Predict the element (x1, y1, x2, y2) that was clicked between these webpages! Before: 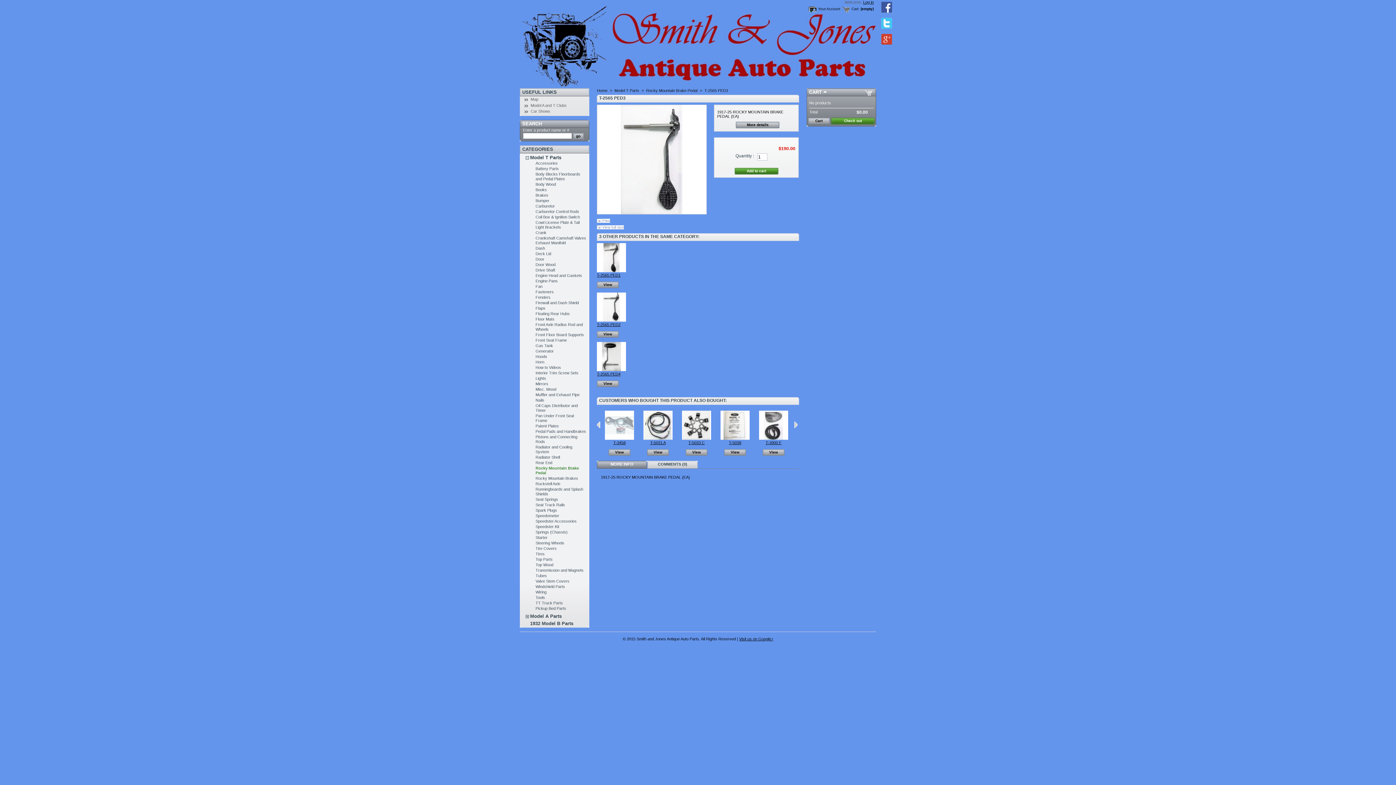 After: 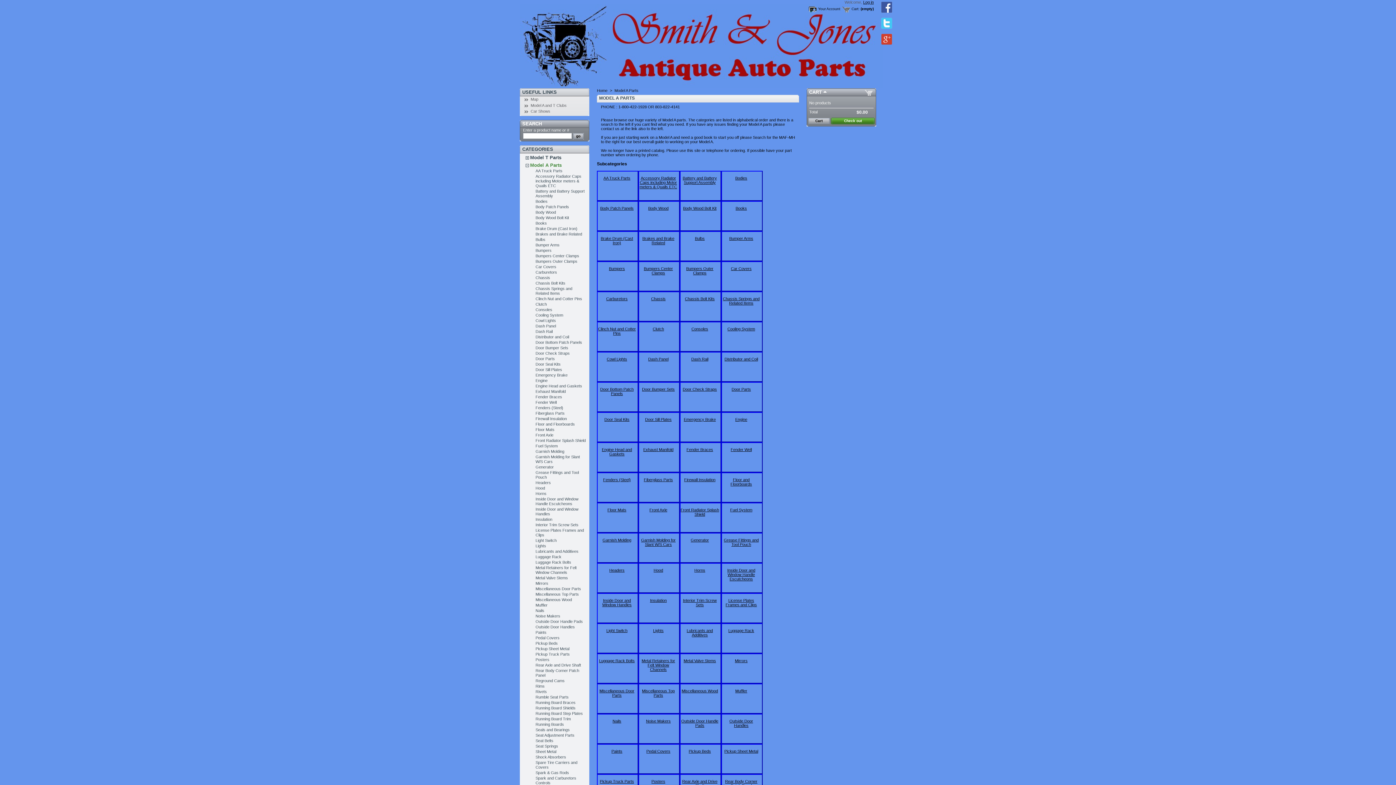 Action: label: Model A Parts bbox: (530, 613, 561, 619)